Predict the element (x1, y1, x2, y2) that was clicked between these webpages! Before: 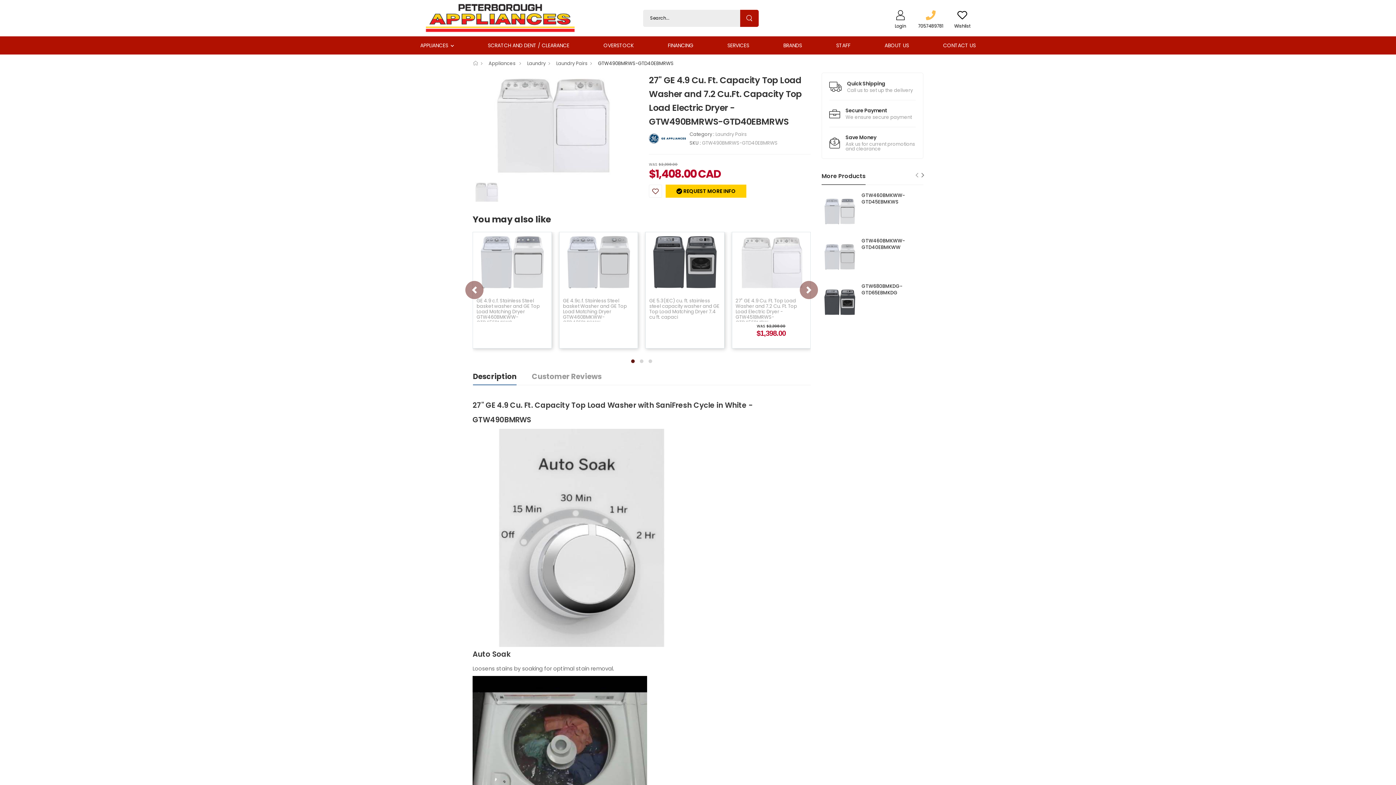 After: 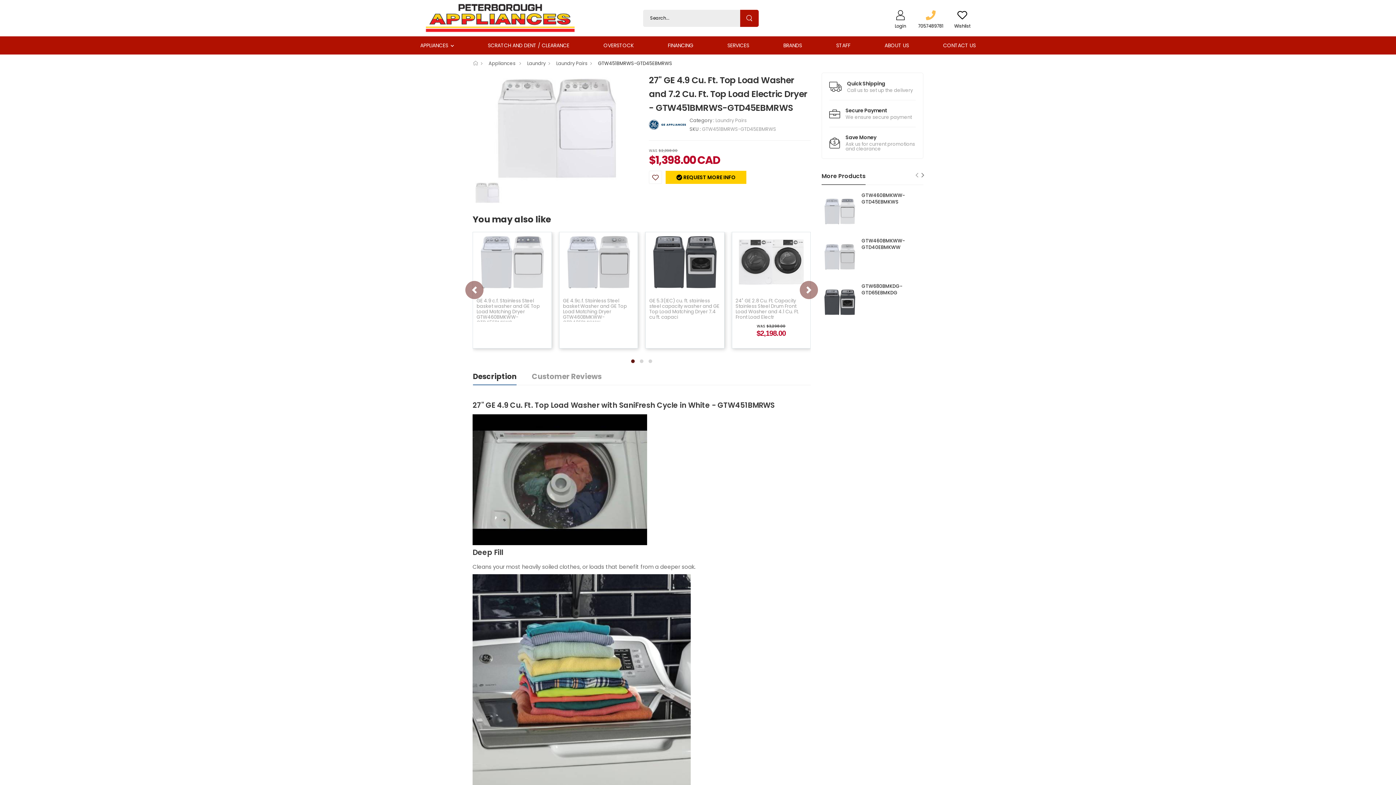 Action: label: 27" GE 4.9 Cu. Ft. Top Load Washer and 7.2 Cu. Ft. Top Load Electric Dryer - GTW451BMRWS-GTD45EBMRW bbox: (734, 298, 808, 325)